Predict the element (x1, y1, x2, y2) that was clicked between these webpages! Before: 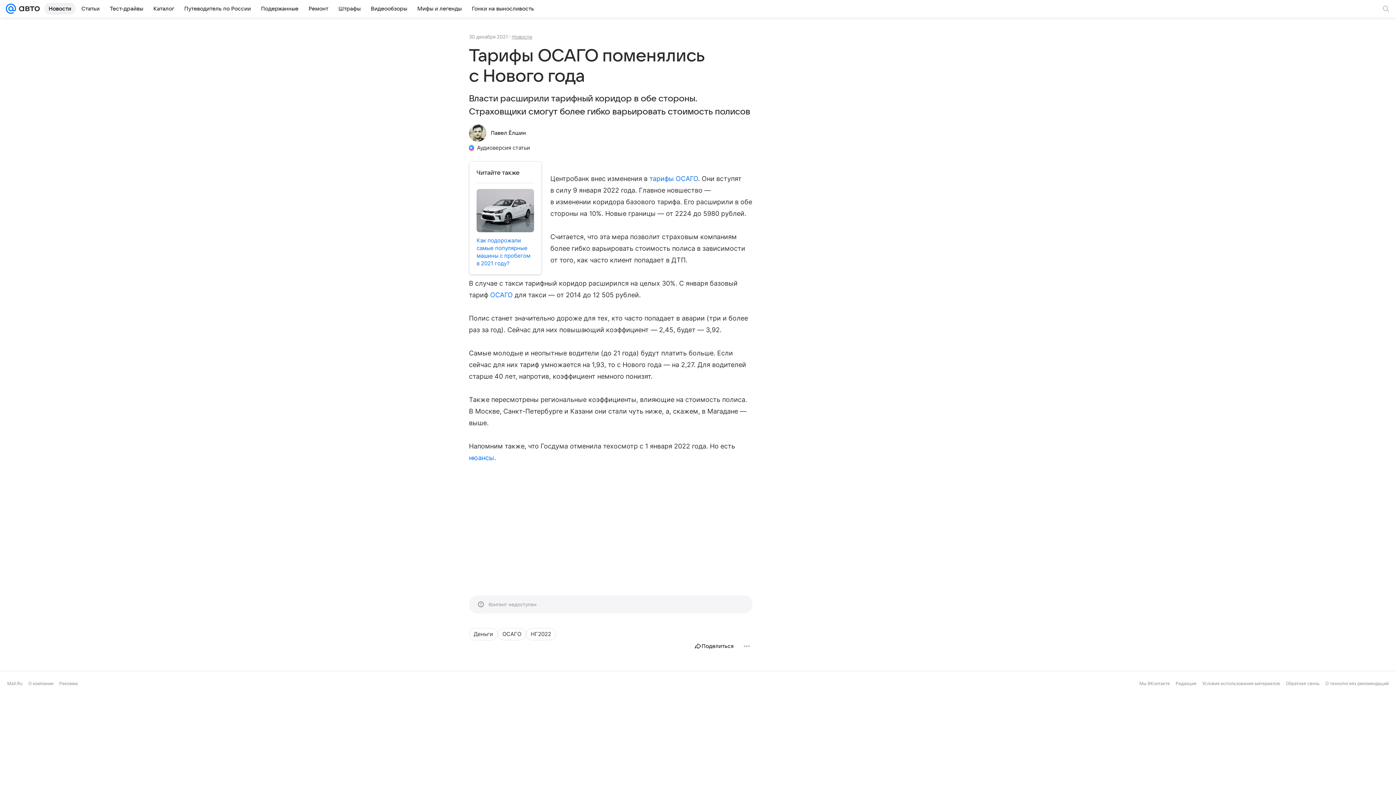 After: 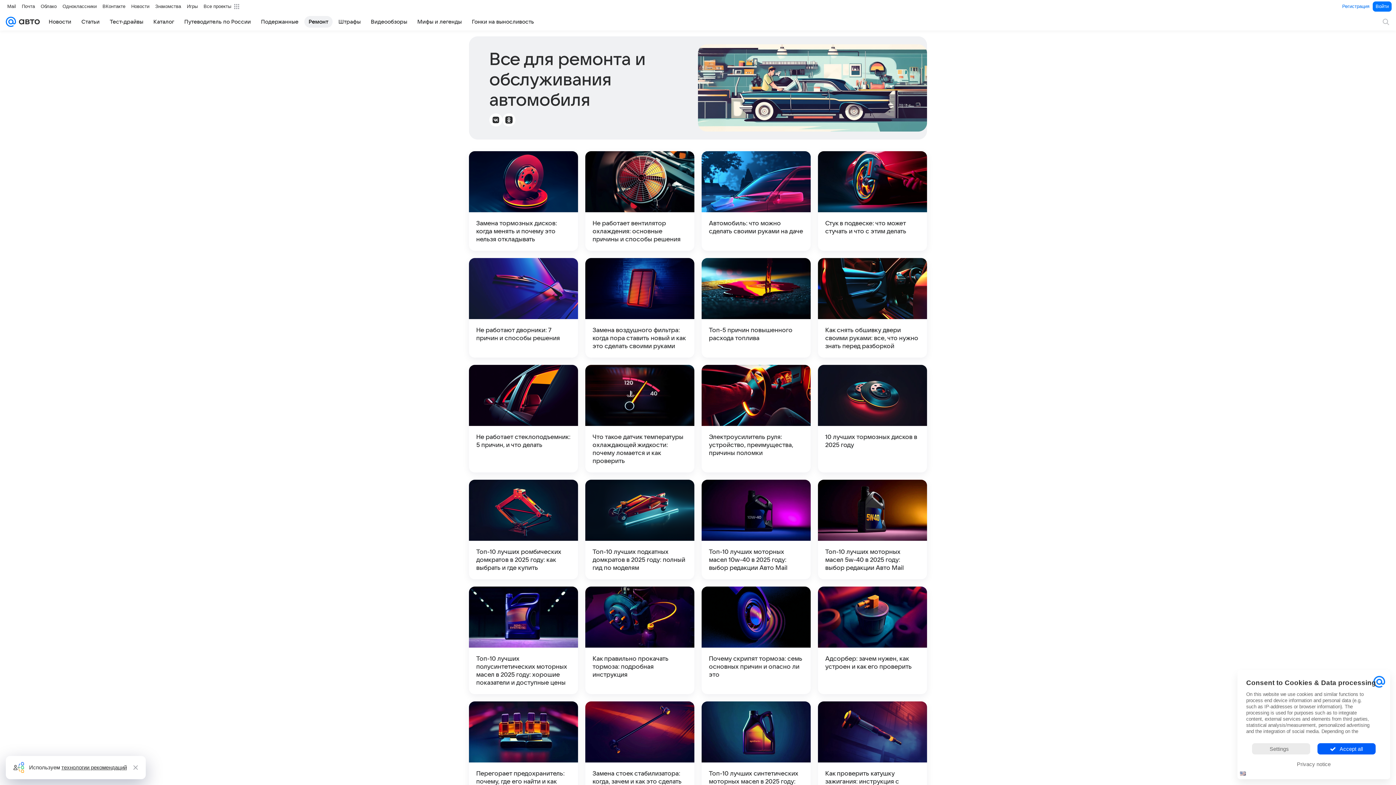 Action: bbox: (304, 2, 332, 14) label: Ремонт